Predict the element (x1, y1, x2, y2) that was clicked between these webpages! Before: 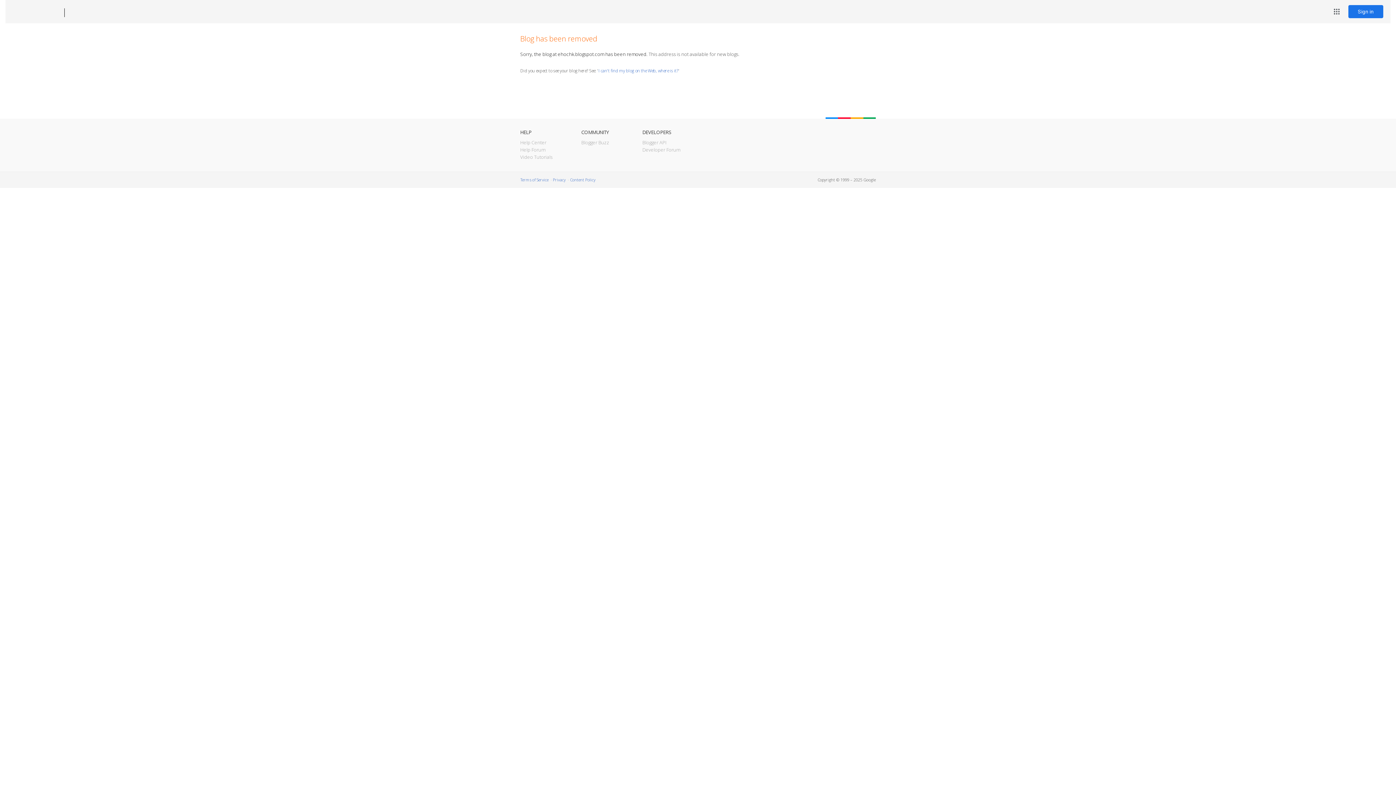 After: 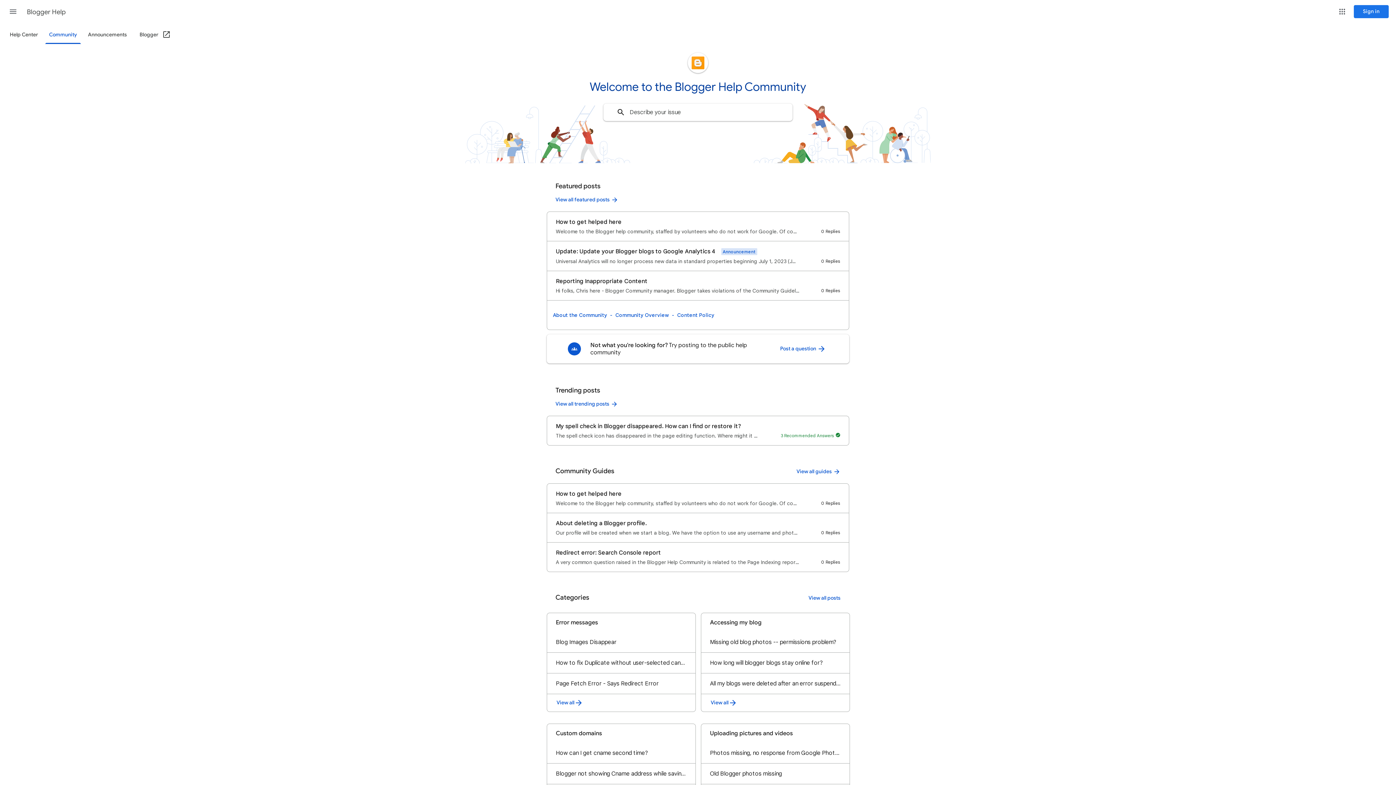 Action: label: Help Forum bbox: (520, 146, 545, 153)